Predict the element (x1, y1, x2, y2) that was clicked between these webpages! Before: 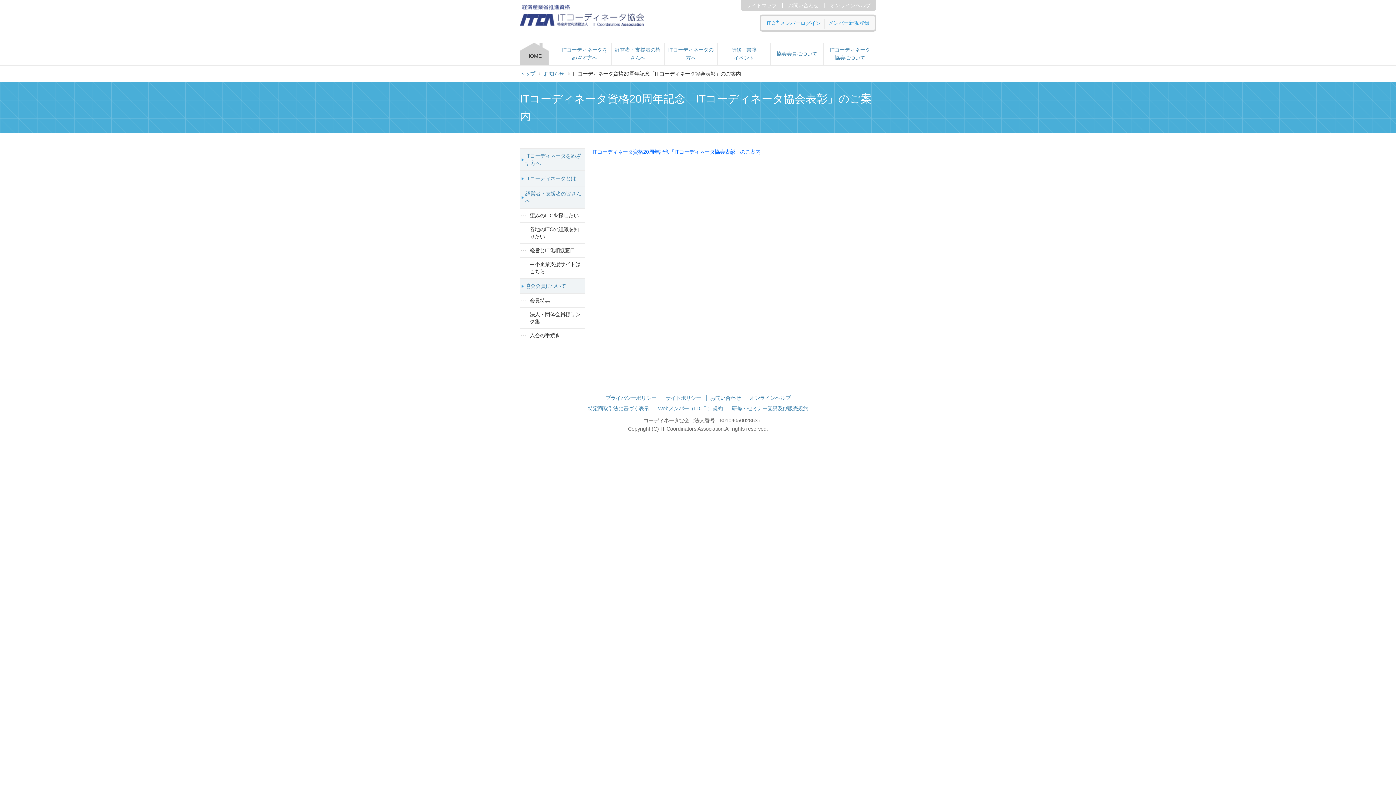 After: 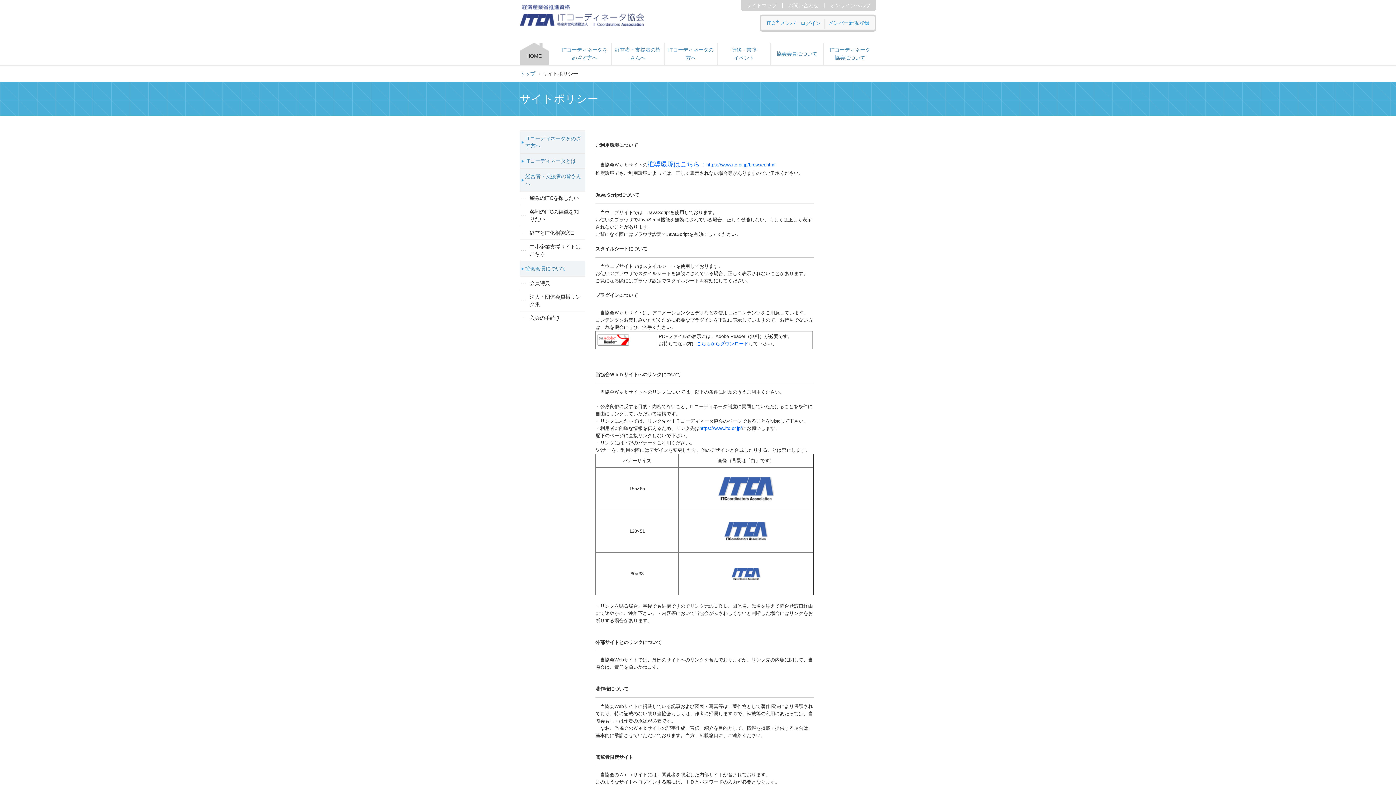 Action: label: サイトポリシー bbox: (665, 395, 701, 401)